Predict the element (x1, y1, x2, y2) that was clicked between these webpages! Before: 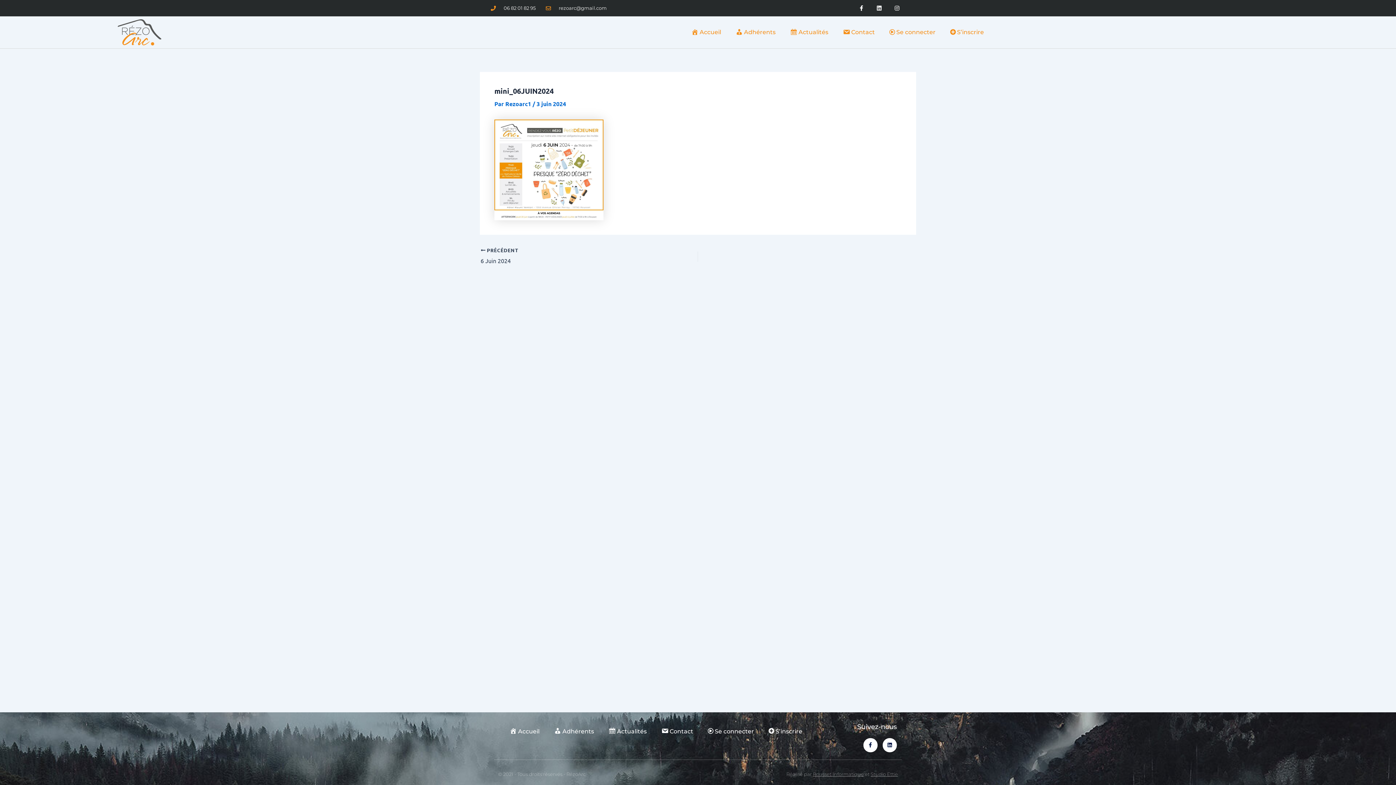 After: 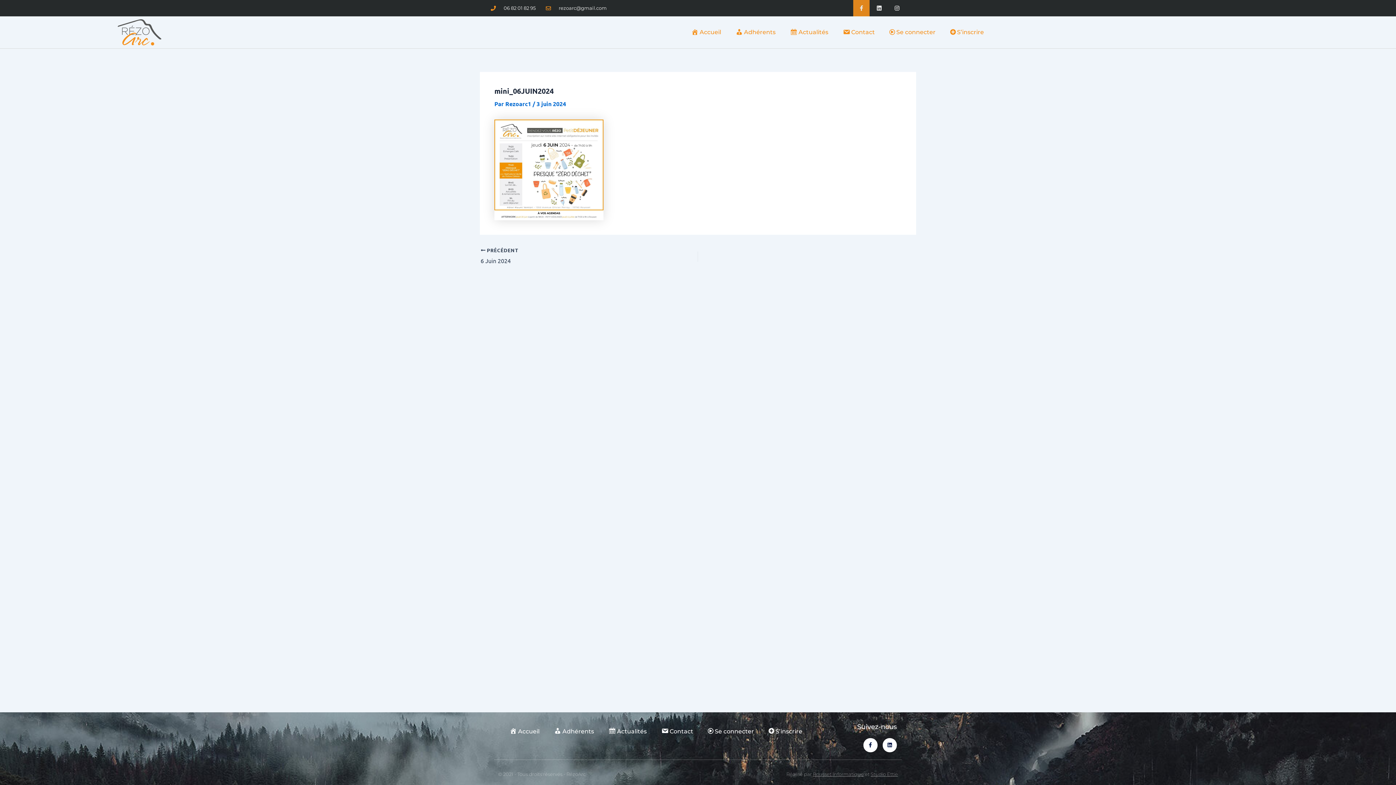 Action: label: Facebook-f bbox: (853, 0, 869, 16)